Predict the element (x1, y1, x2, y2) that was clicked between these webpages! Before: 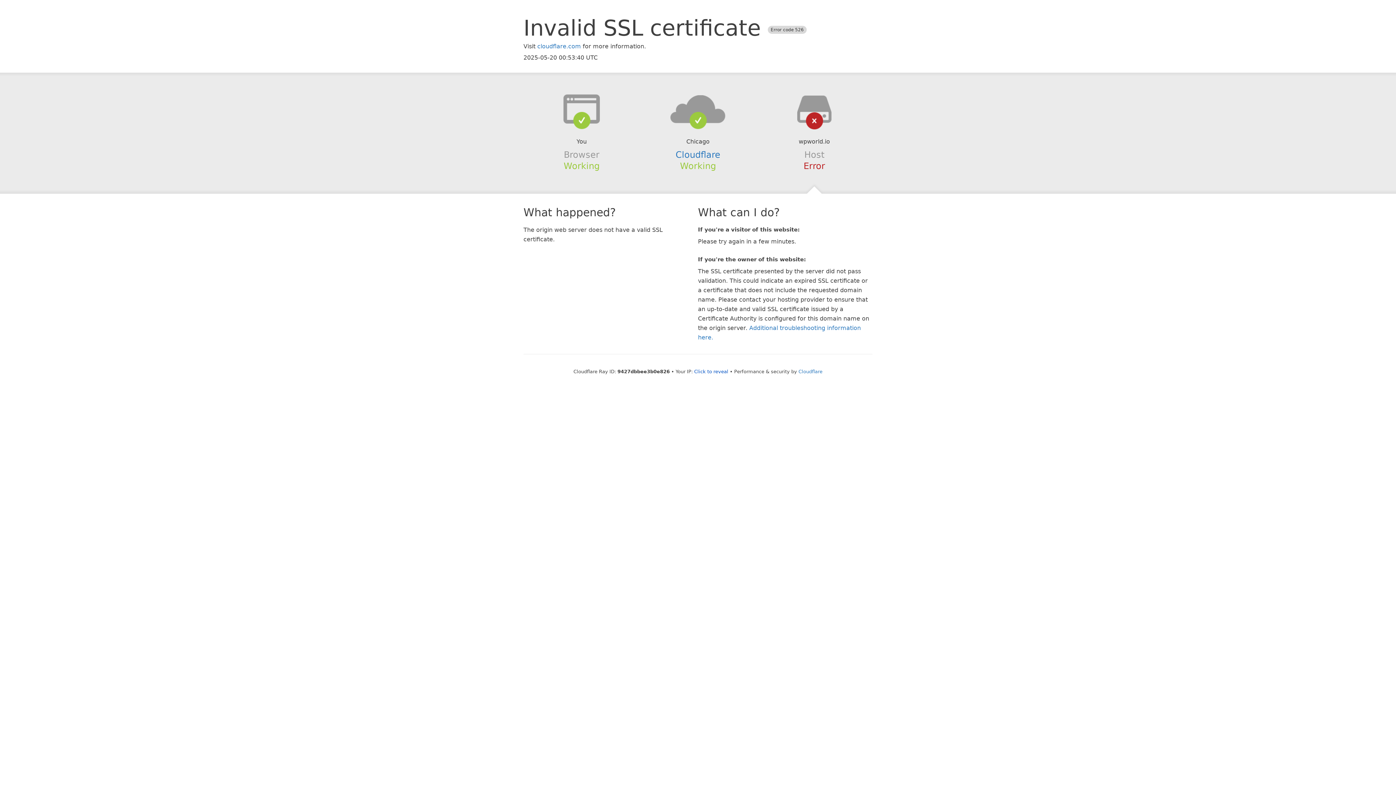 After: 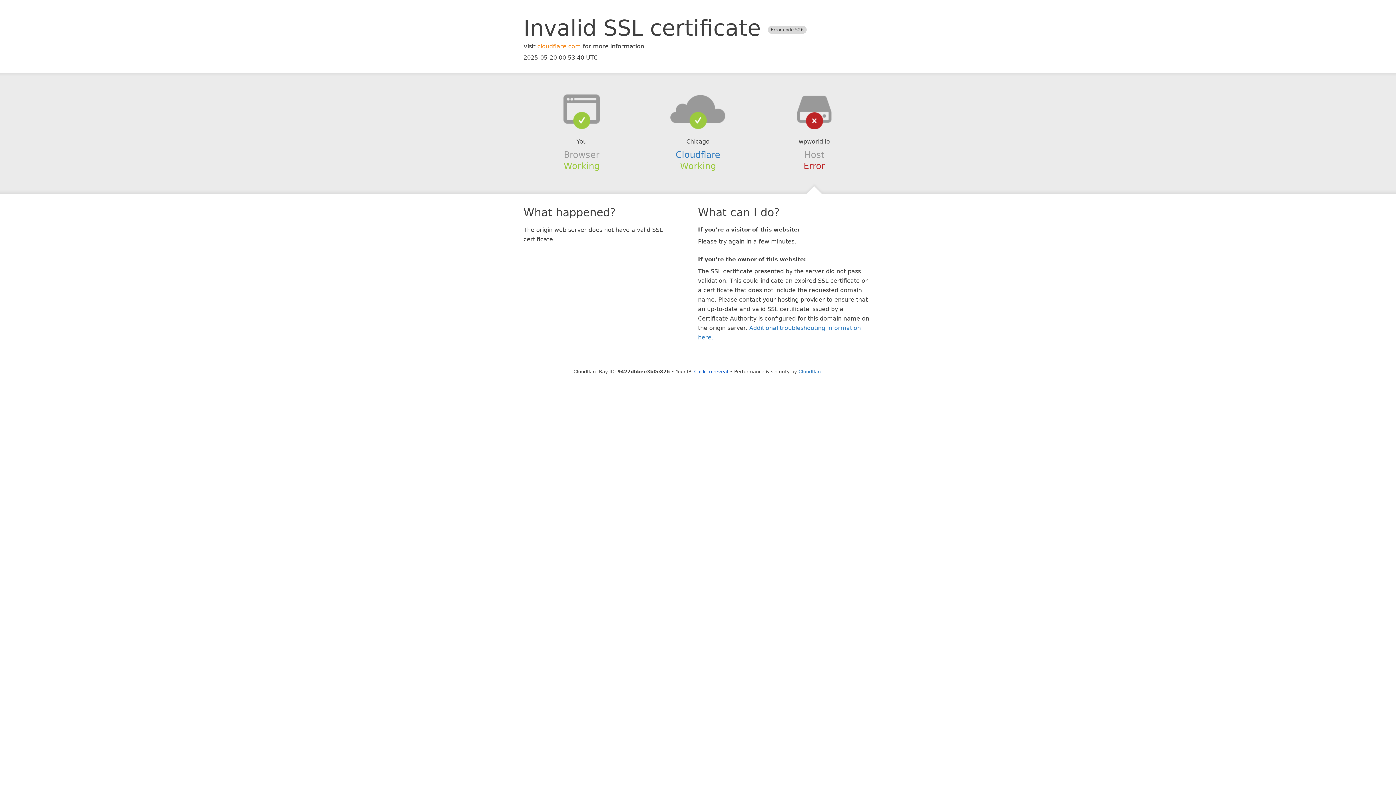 Action: label: cloudflare.com bbox: (537, 42, 581, 49)